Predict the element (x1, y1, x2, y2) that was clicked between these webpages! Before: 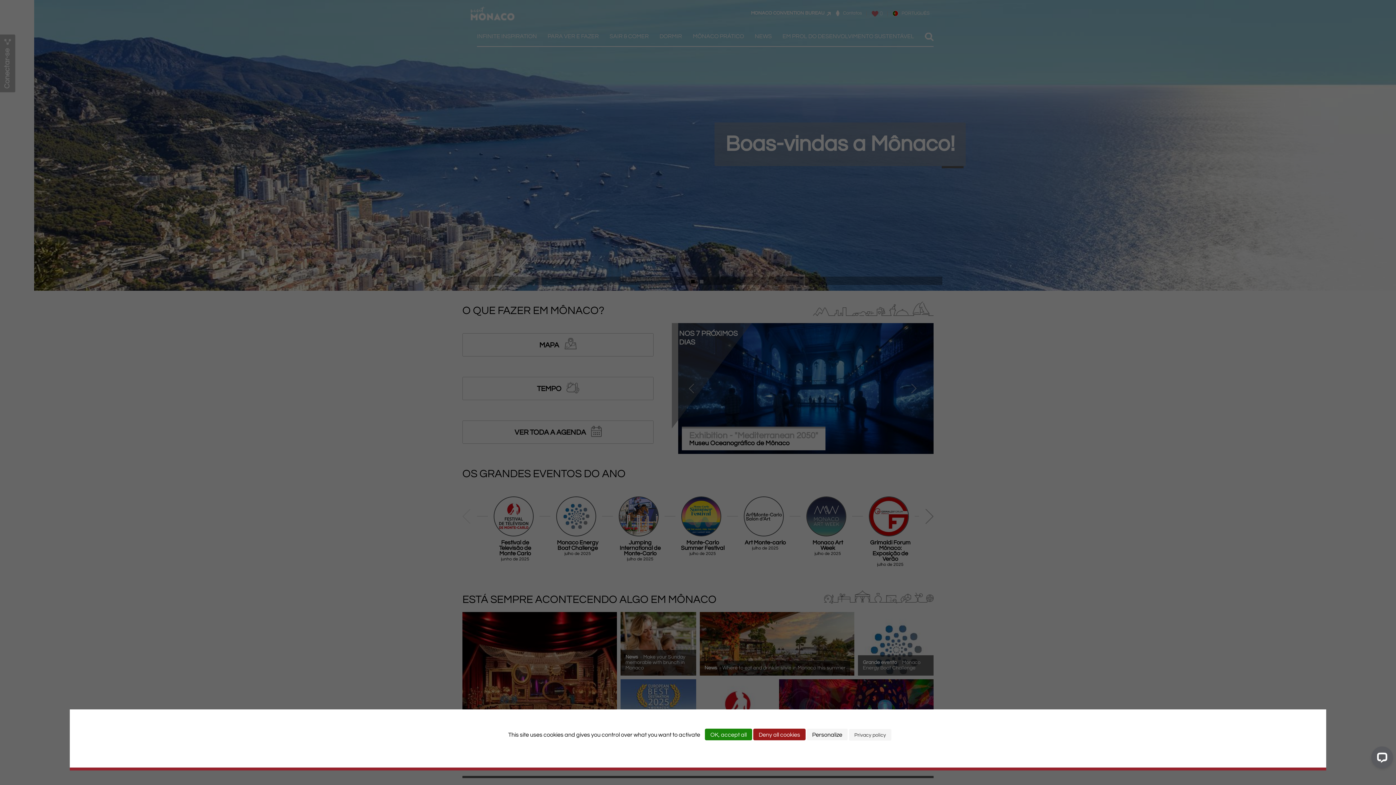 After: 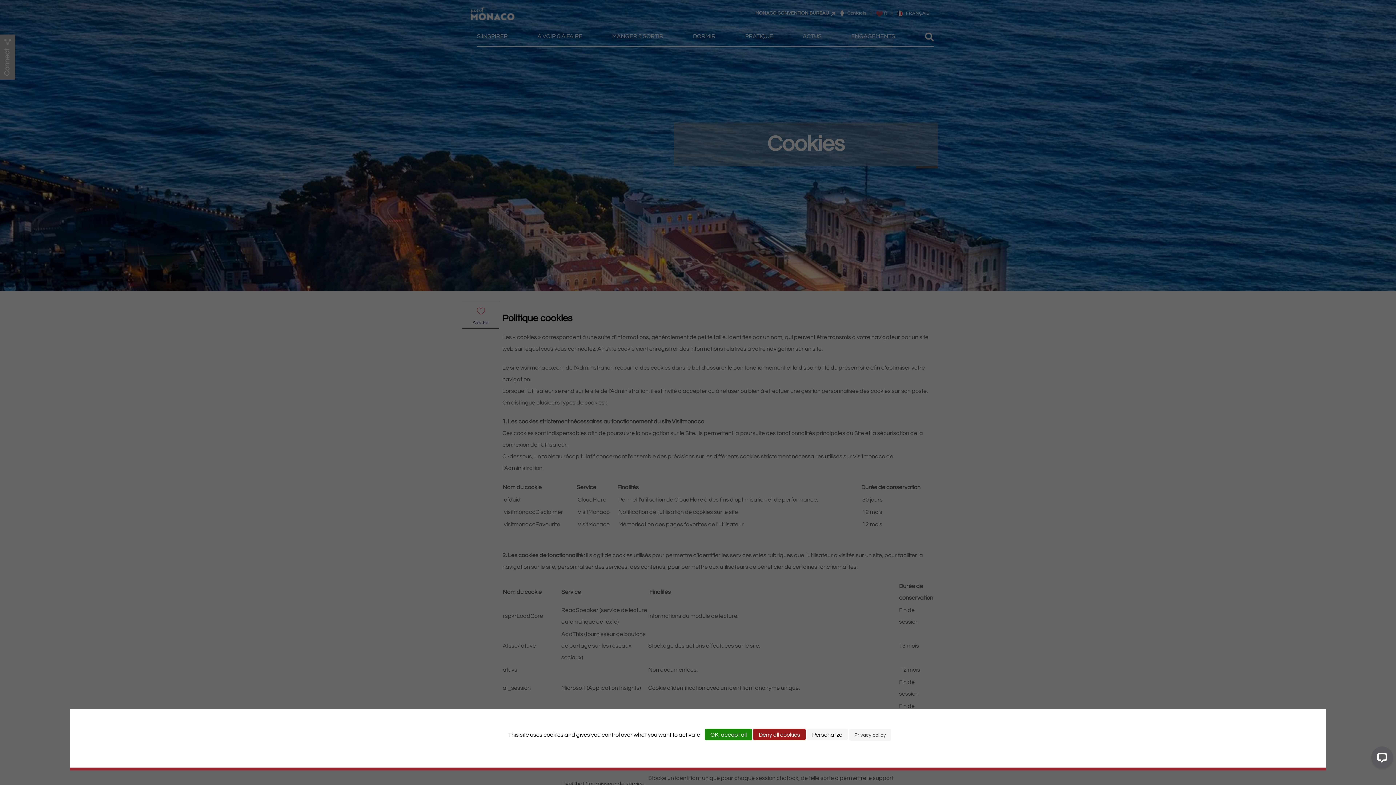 Action: bbox: (849, 729, 891, 741) label: Privacy policy